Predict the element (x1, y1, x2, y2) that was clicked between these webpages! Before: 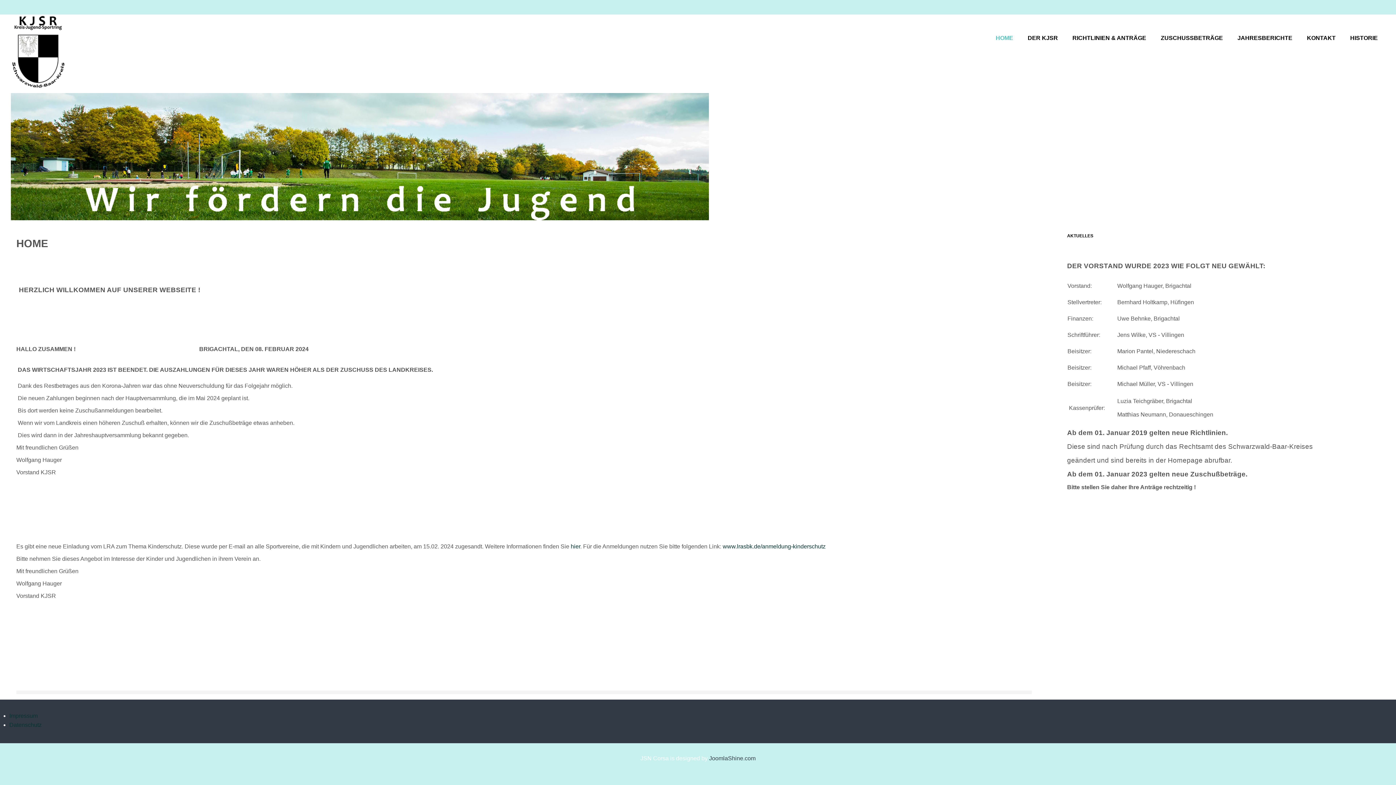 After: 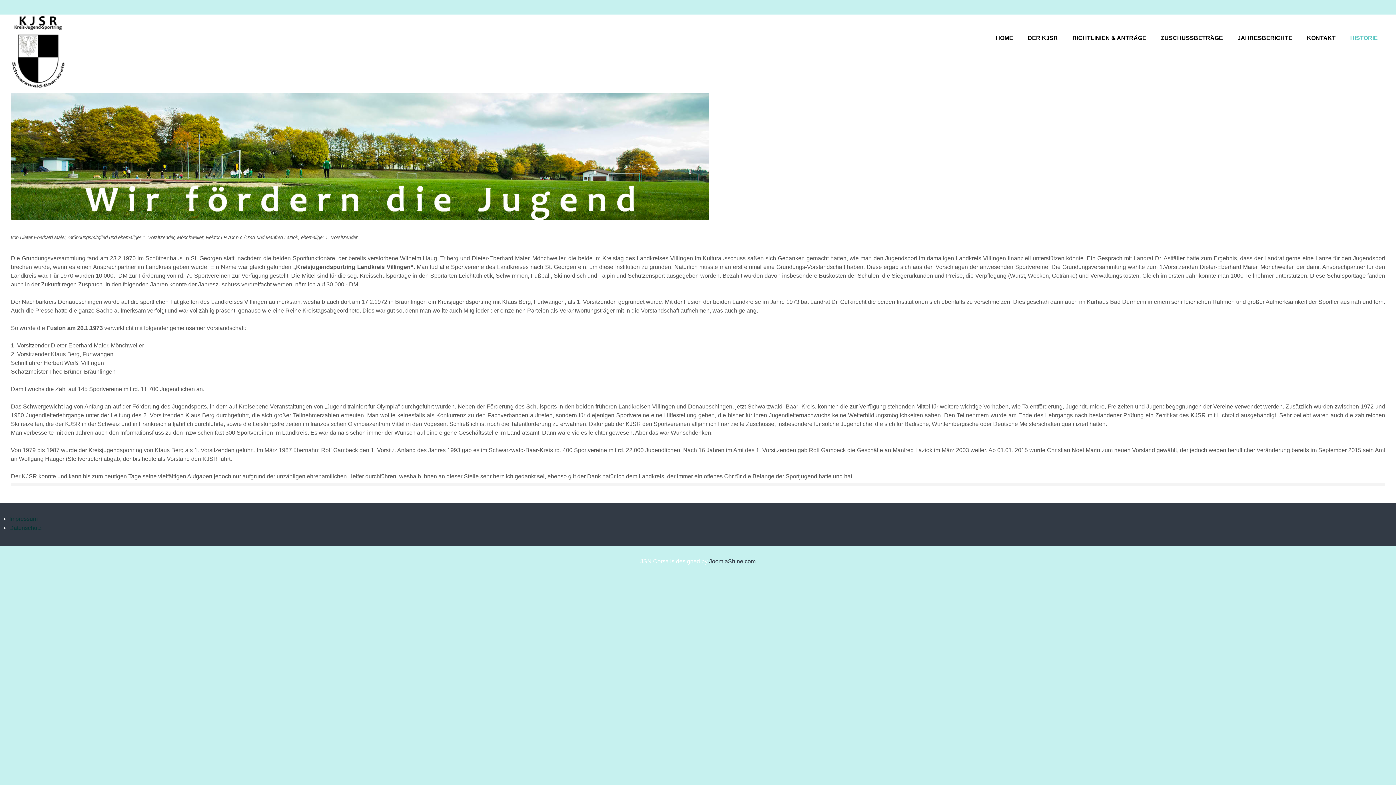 Action: label: HISTORIE bbox: (1343, 29, 1385, 47)